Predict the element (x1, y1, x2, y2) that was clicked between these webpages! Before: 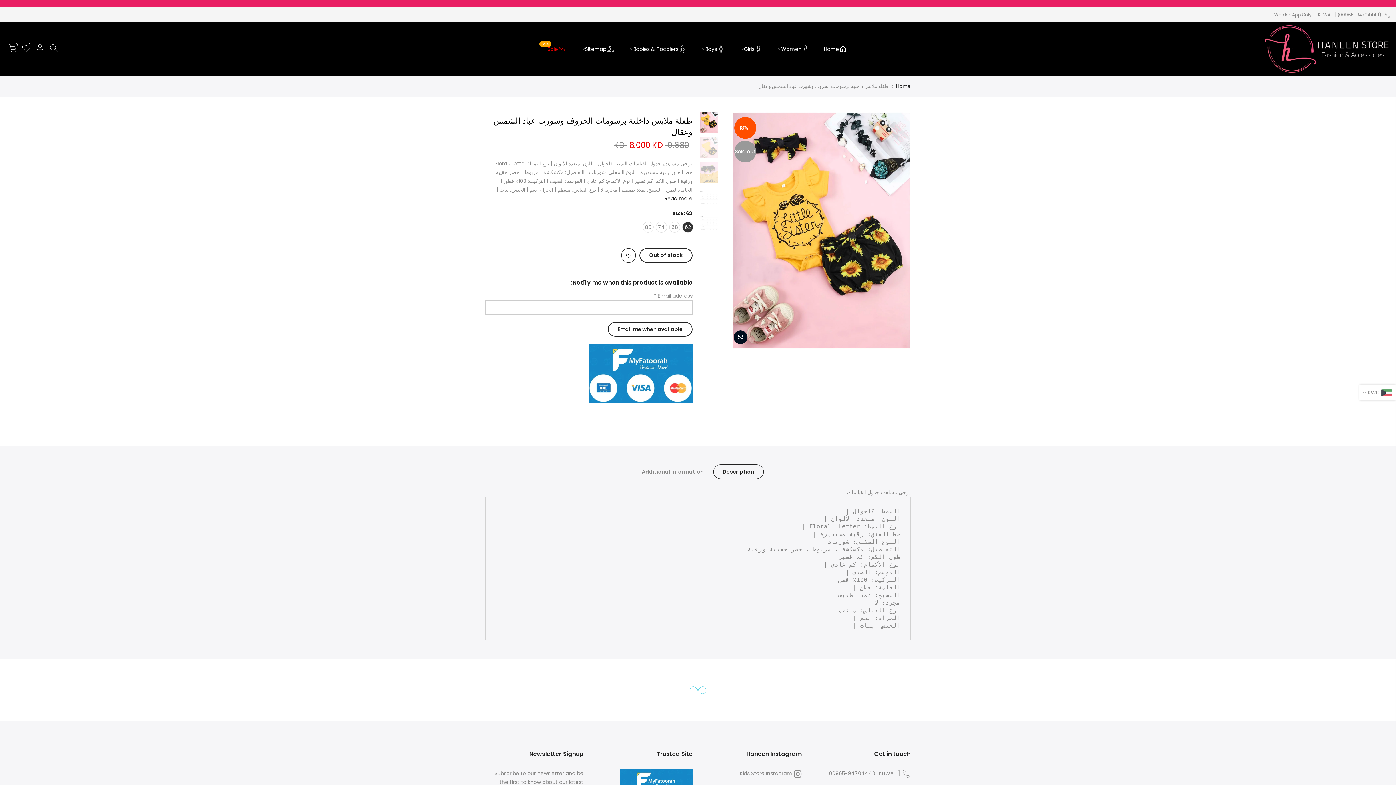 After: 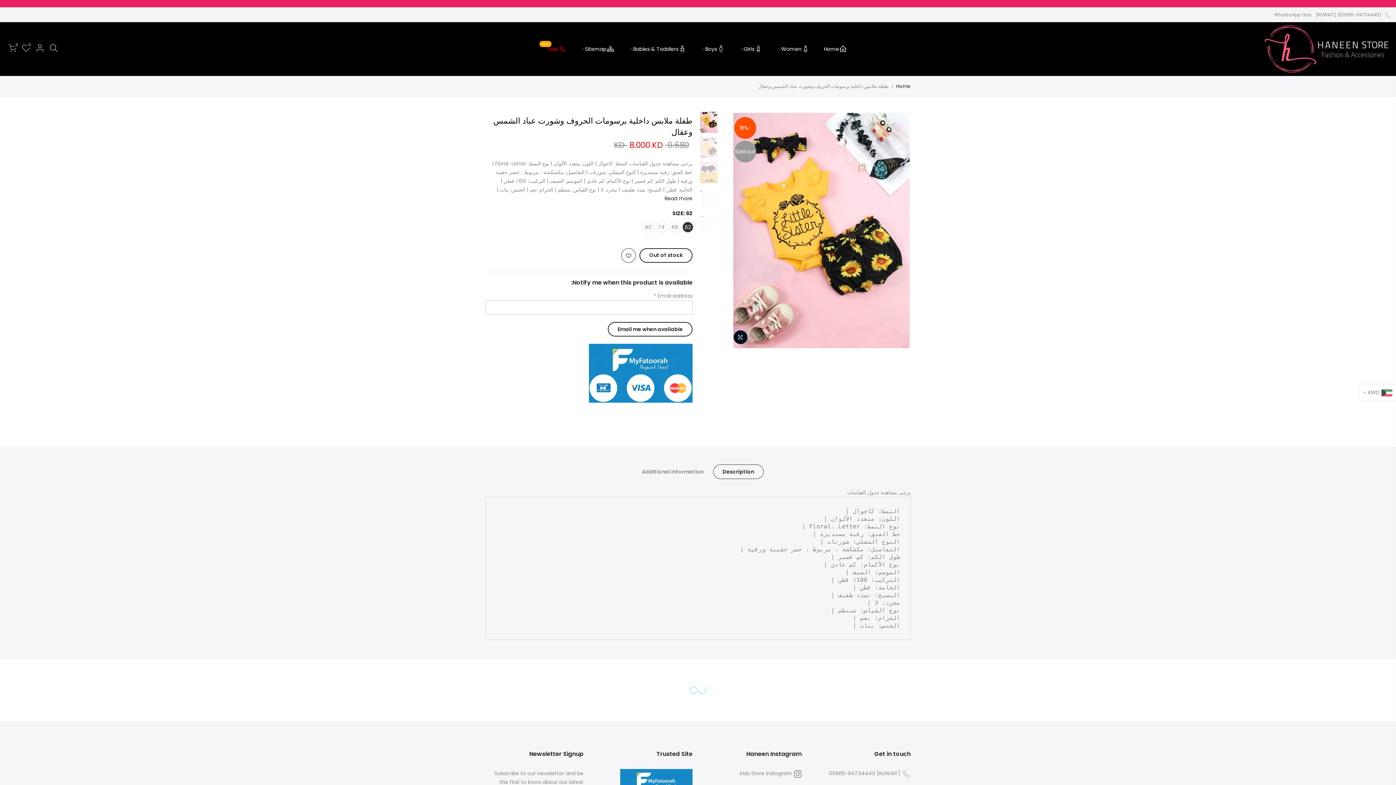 Action: bbox: (713, 464, 763, 479) label: Description